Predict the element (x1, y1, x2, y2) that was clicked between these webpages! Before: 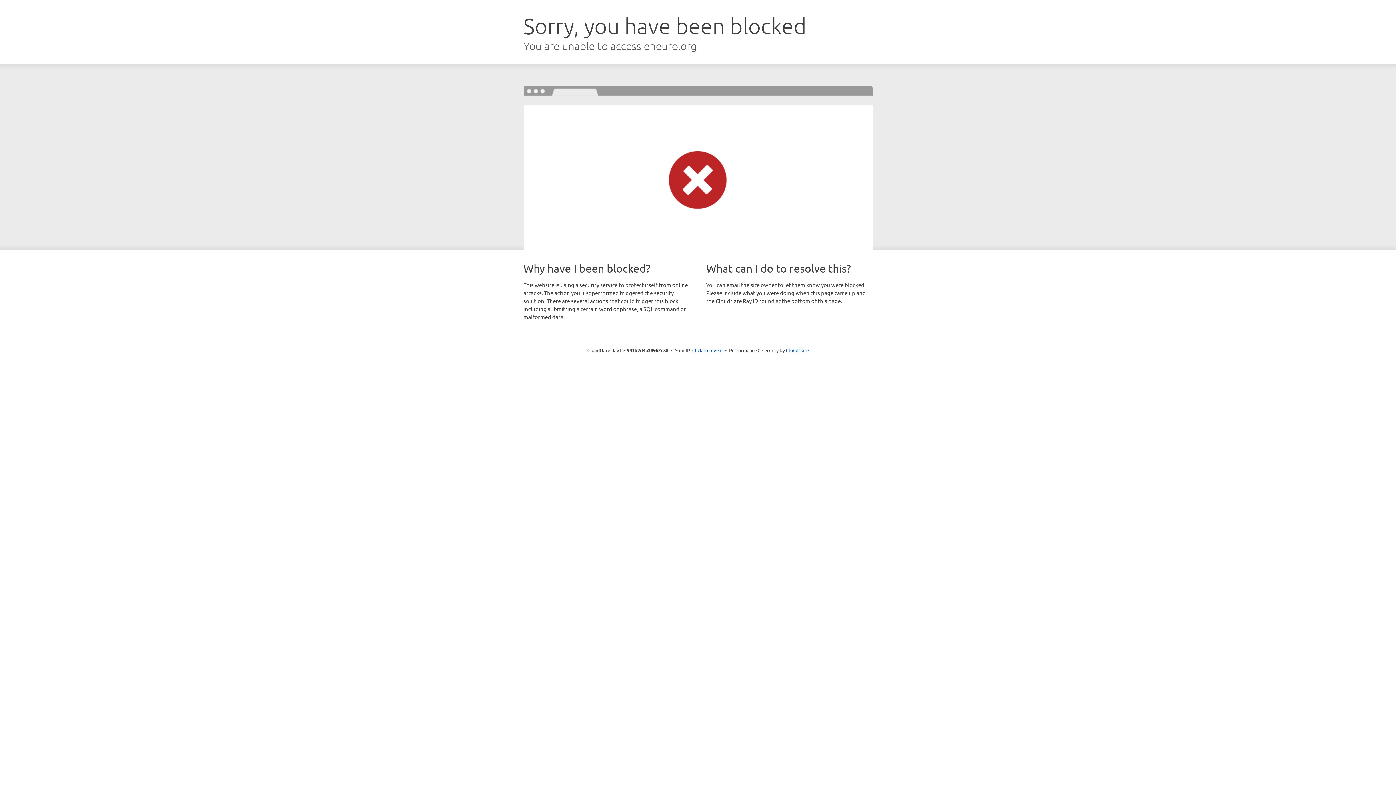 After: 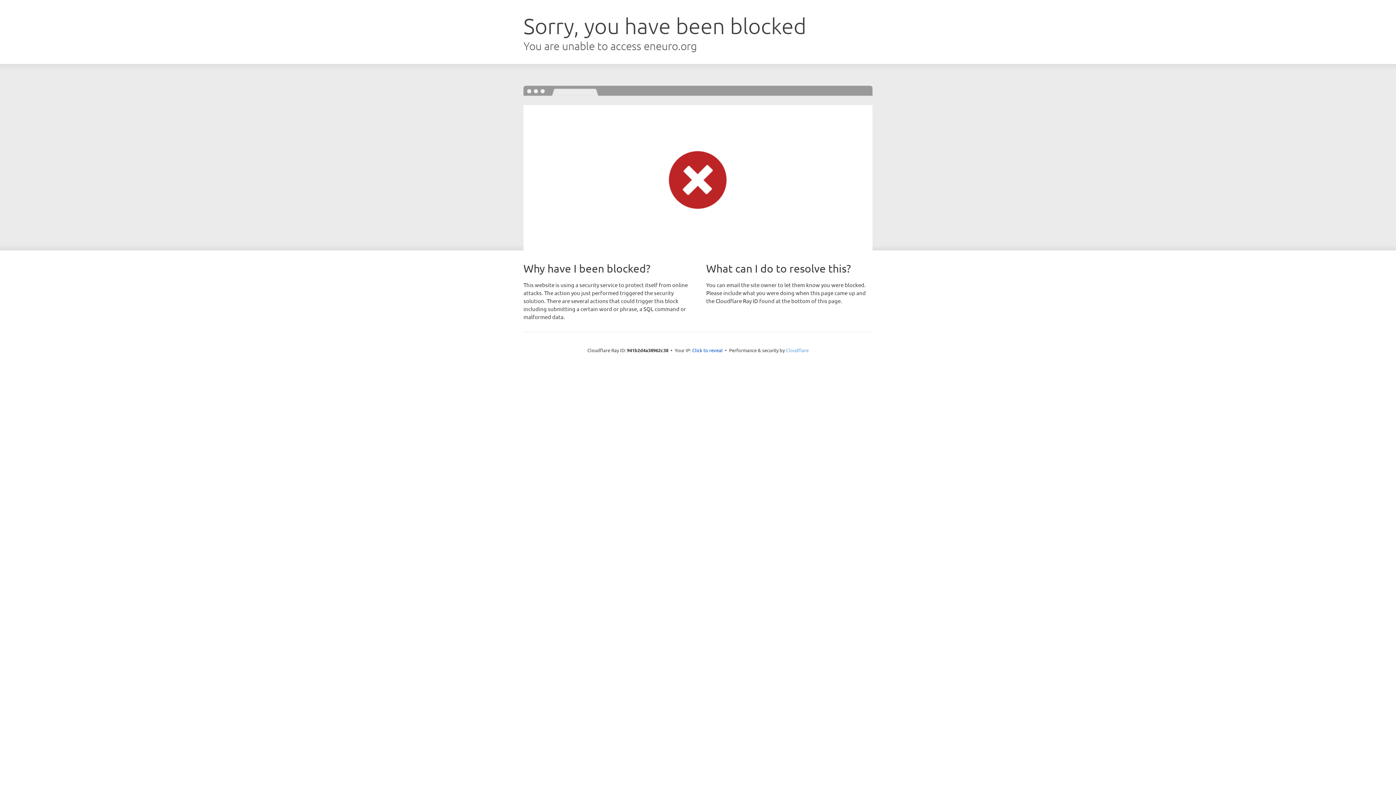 Action: label: Cloudflare bbox: (786, 347, 808, 353)